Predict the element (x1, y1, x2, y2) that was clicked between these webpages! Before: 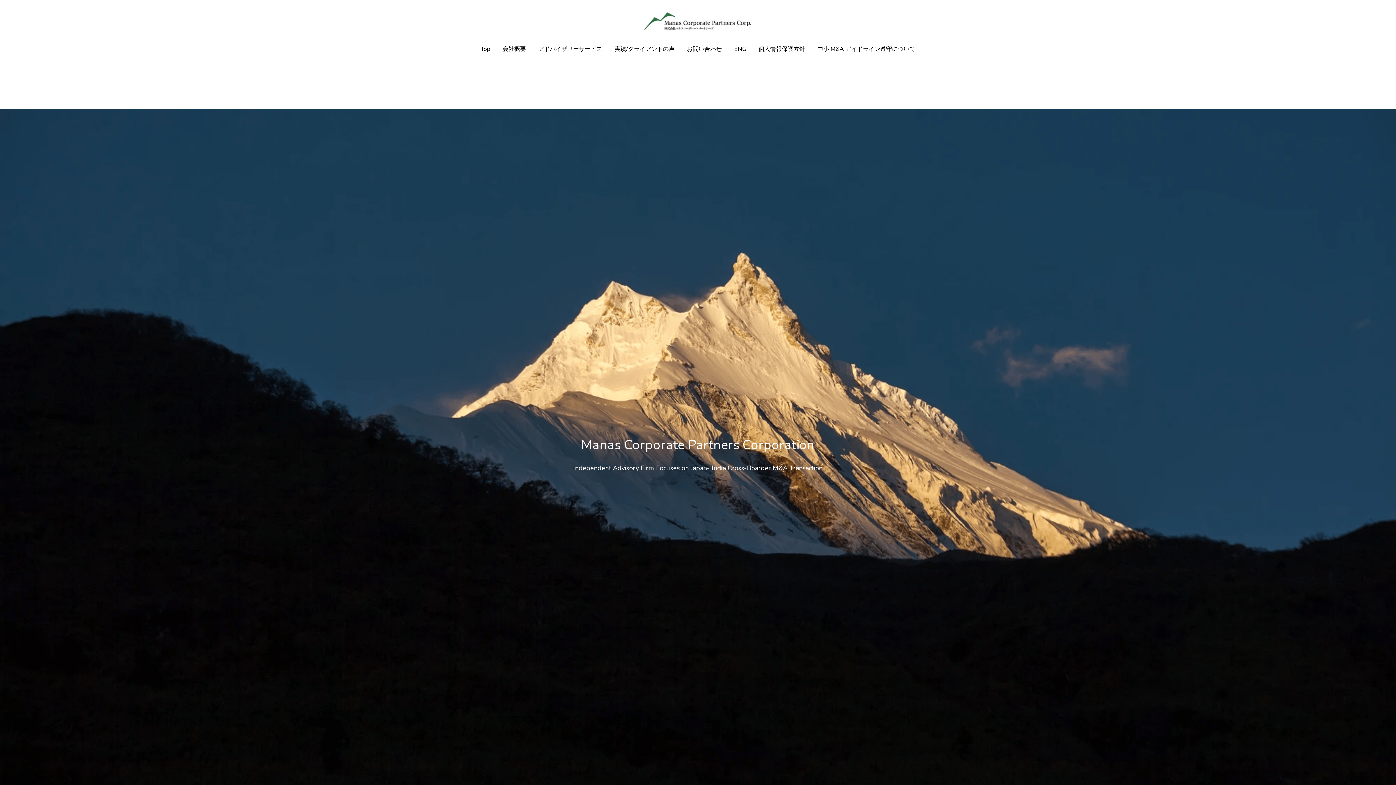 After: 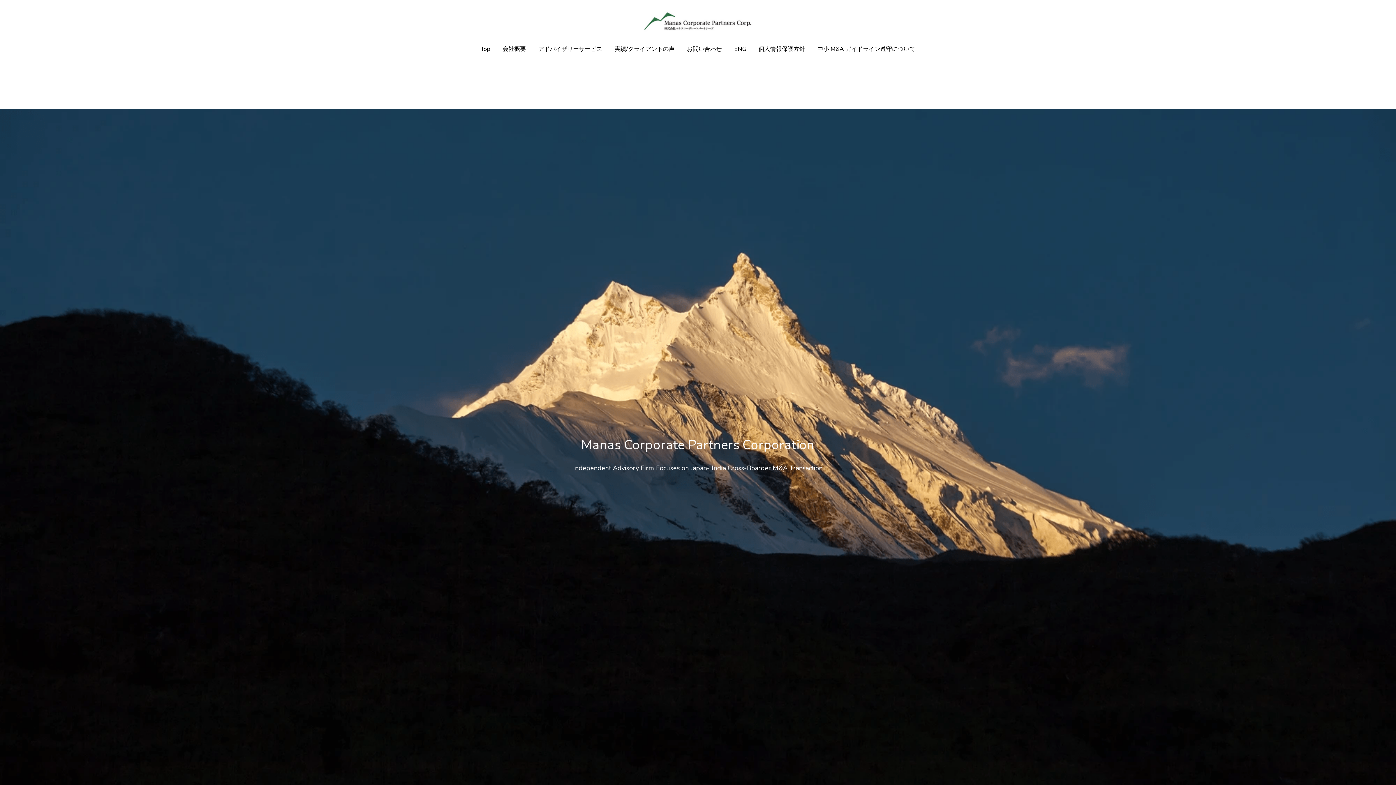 Action: bbox: (734, 45, 746, 52) label: ENG